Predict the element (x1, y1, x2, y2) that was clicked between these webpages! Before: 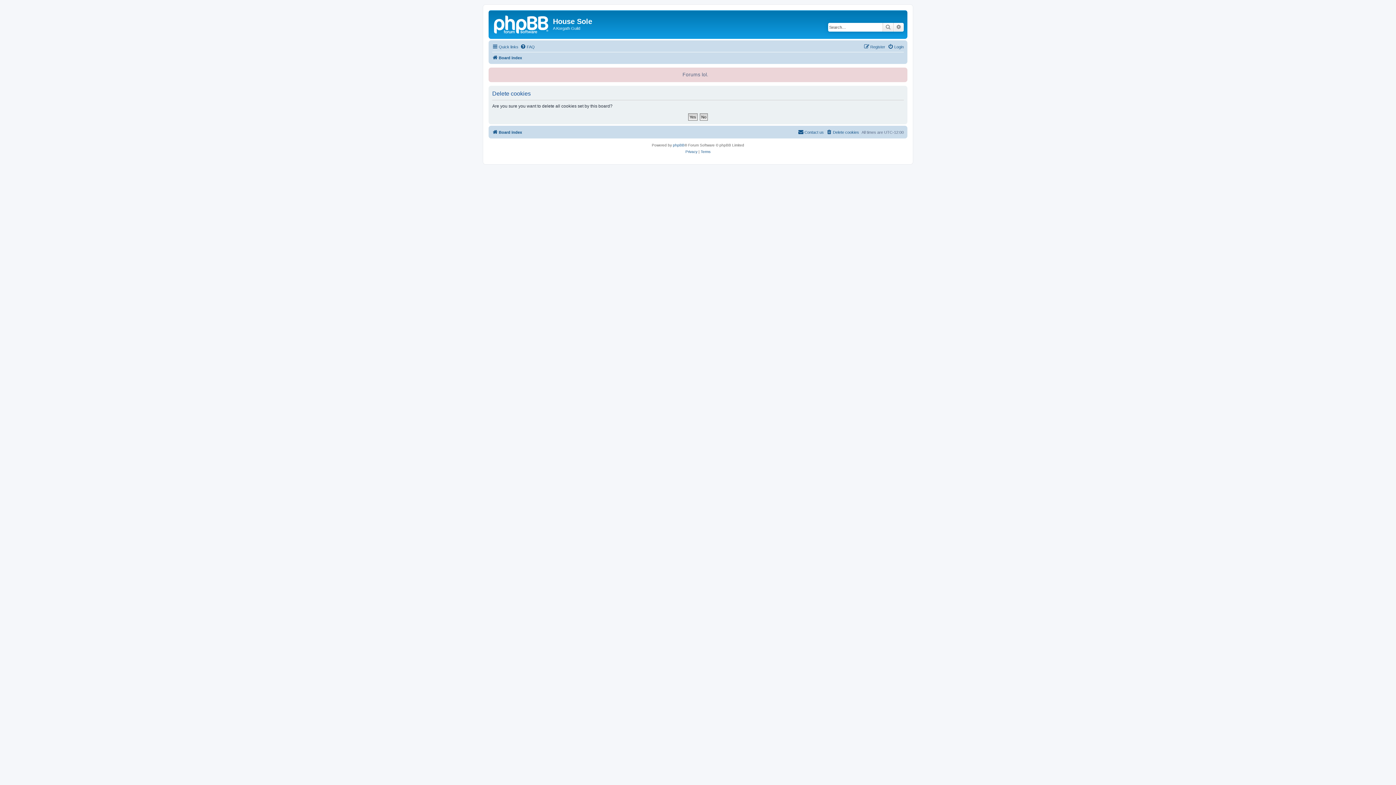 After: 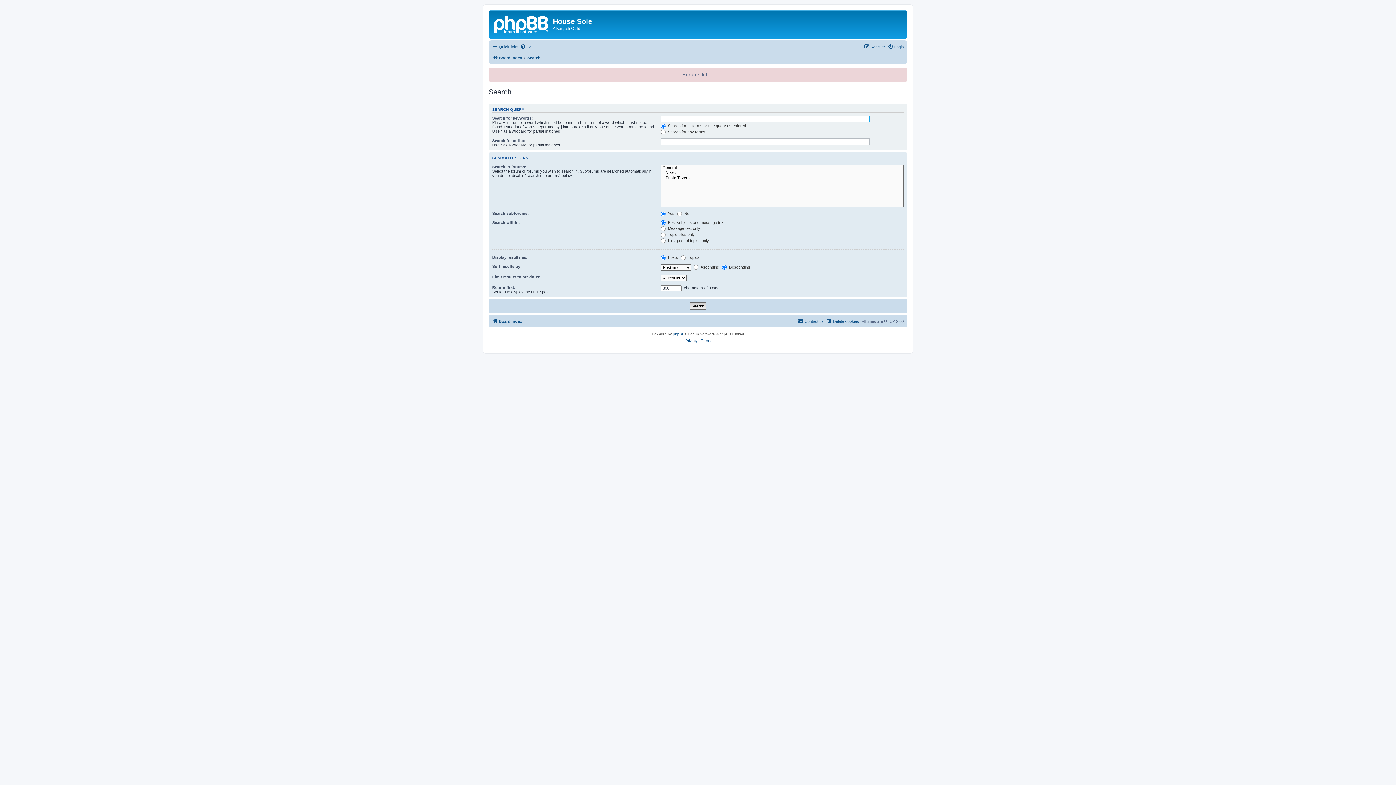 Action: bbox: (882, 22, 893, 31) label: Search